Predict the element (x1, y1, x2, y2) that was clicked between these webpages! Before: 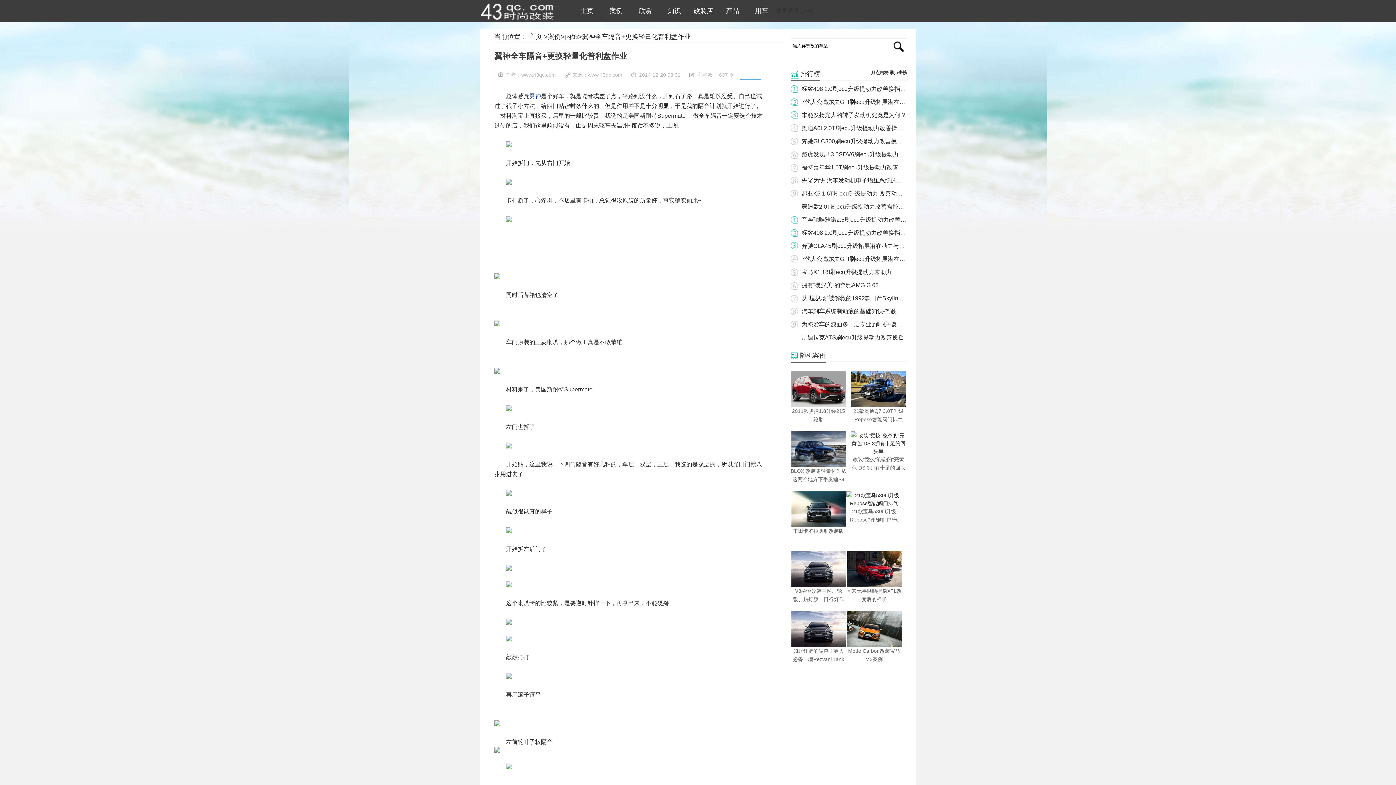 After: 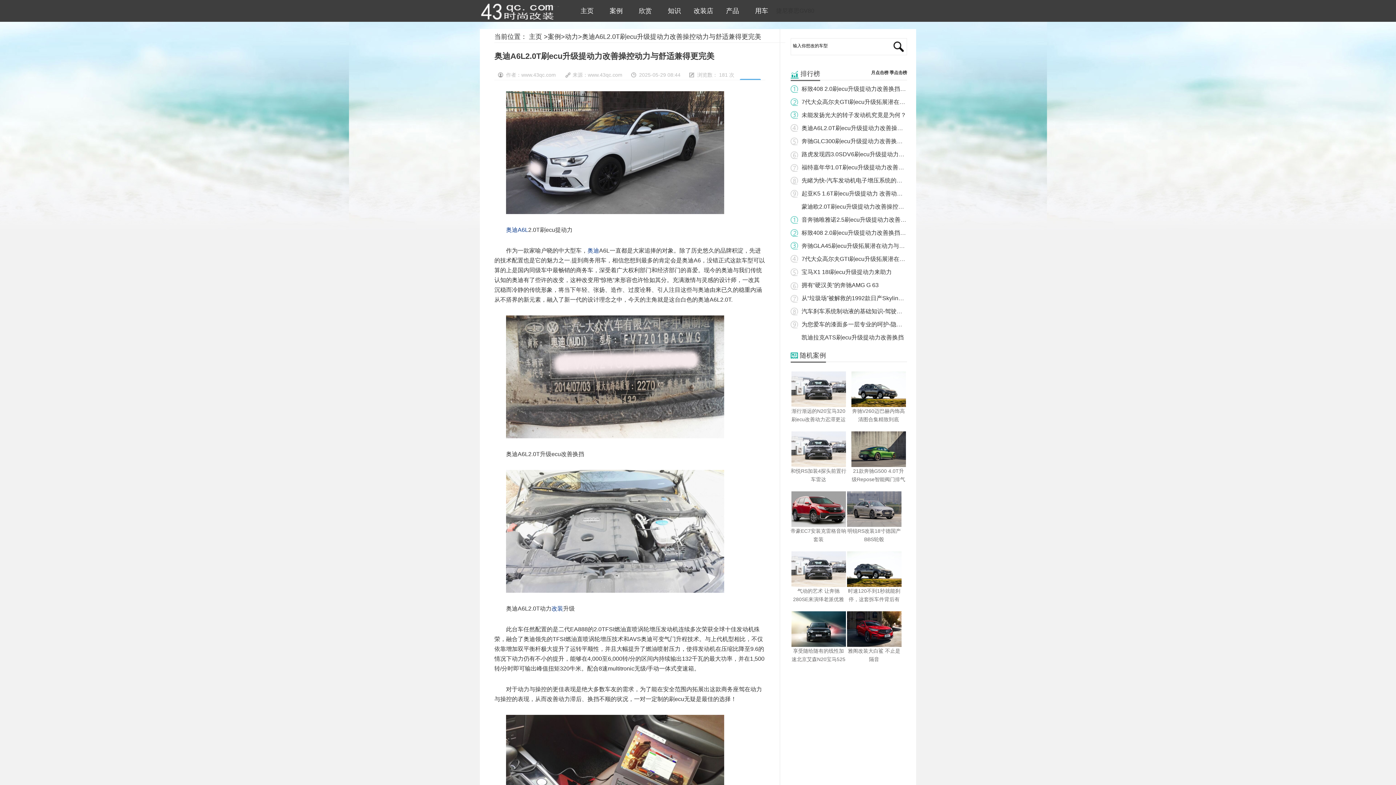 Action: label: 奥迪A6L2.0T刷ecu升级提动力改善操控动力与舒适兼得更完美 bbox: (801, 125, 961, 131)